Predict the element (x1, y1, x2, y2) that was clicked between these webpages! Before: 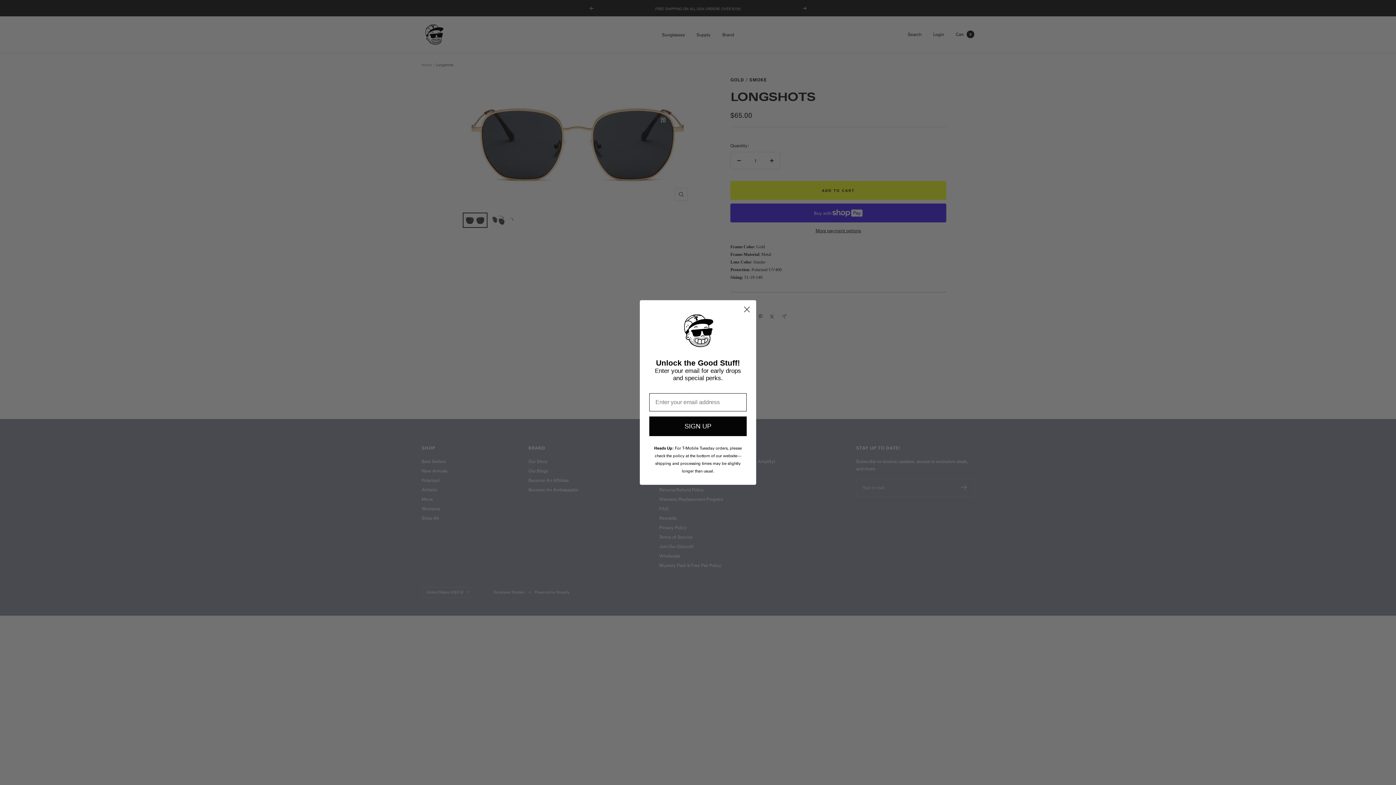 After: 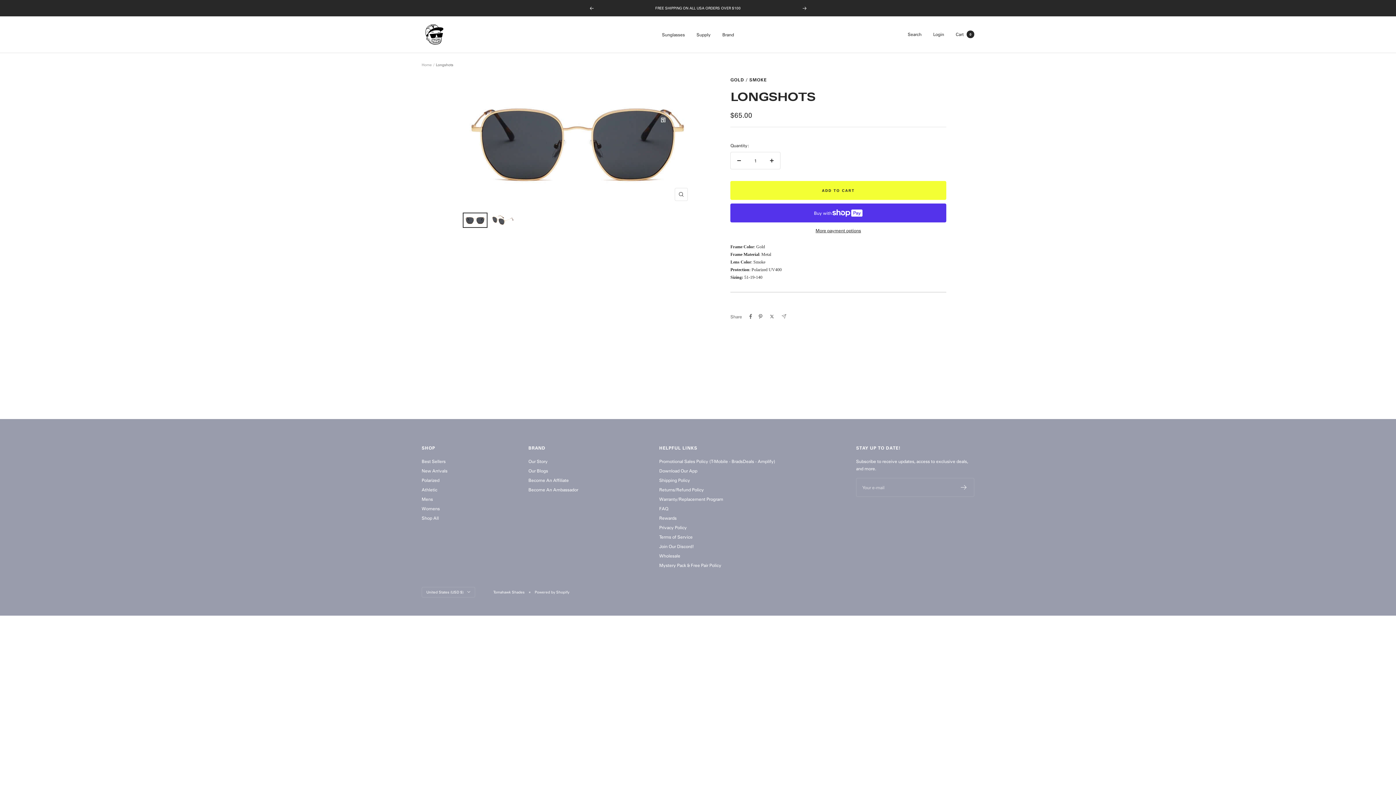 Action: label: Close dialog bbox: (740, 303, 753, 316)